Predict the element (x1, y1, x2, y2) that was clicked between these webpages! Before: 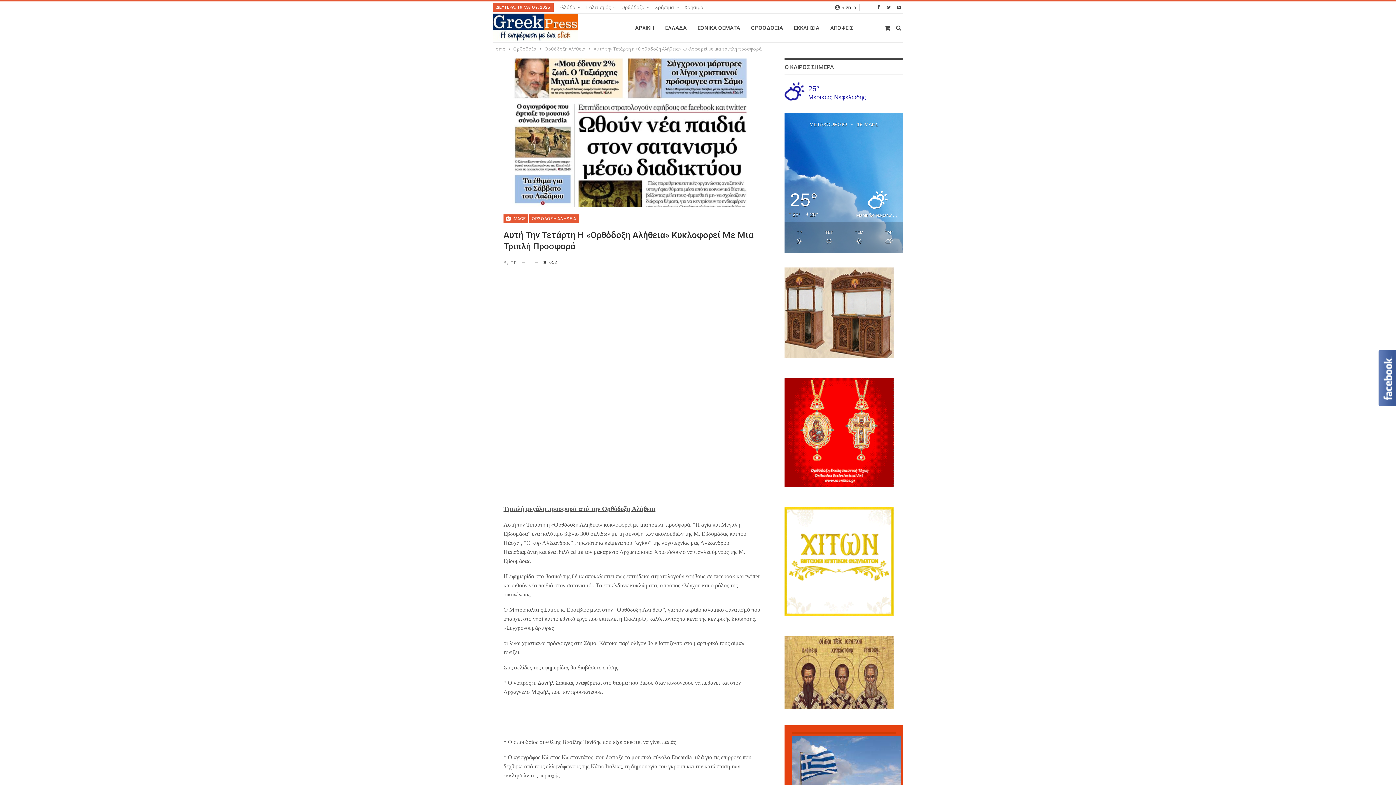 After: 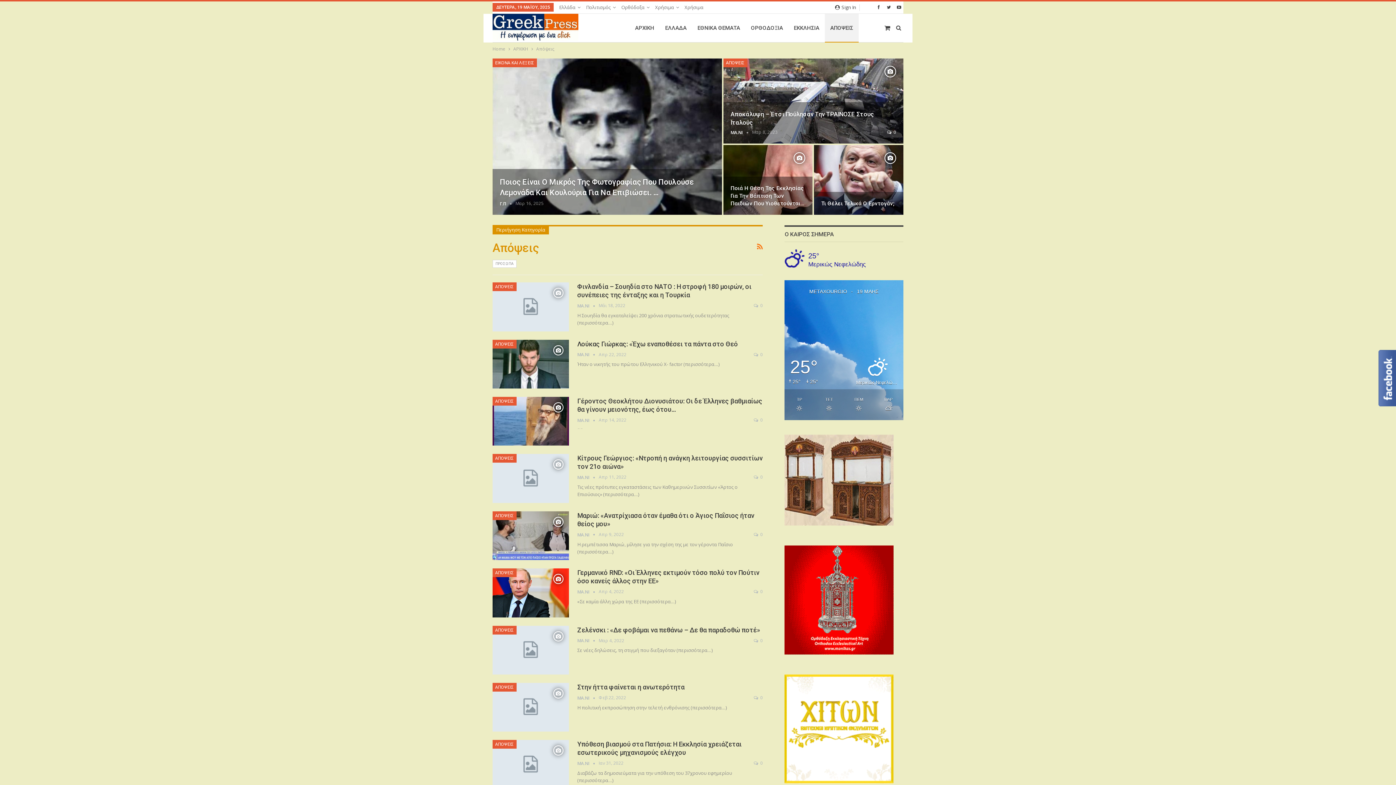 Action: label: ΑΠΟΨΕΙΣ bbox: (824, 13, 858, 42)